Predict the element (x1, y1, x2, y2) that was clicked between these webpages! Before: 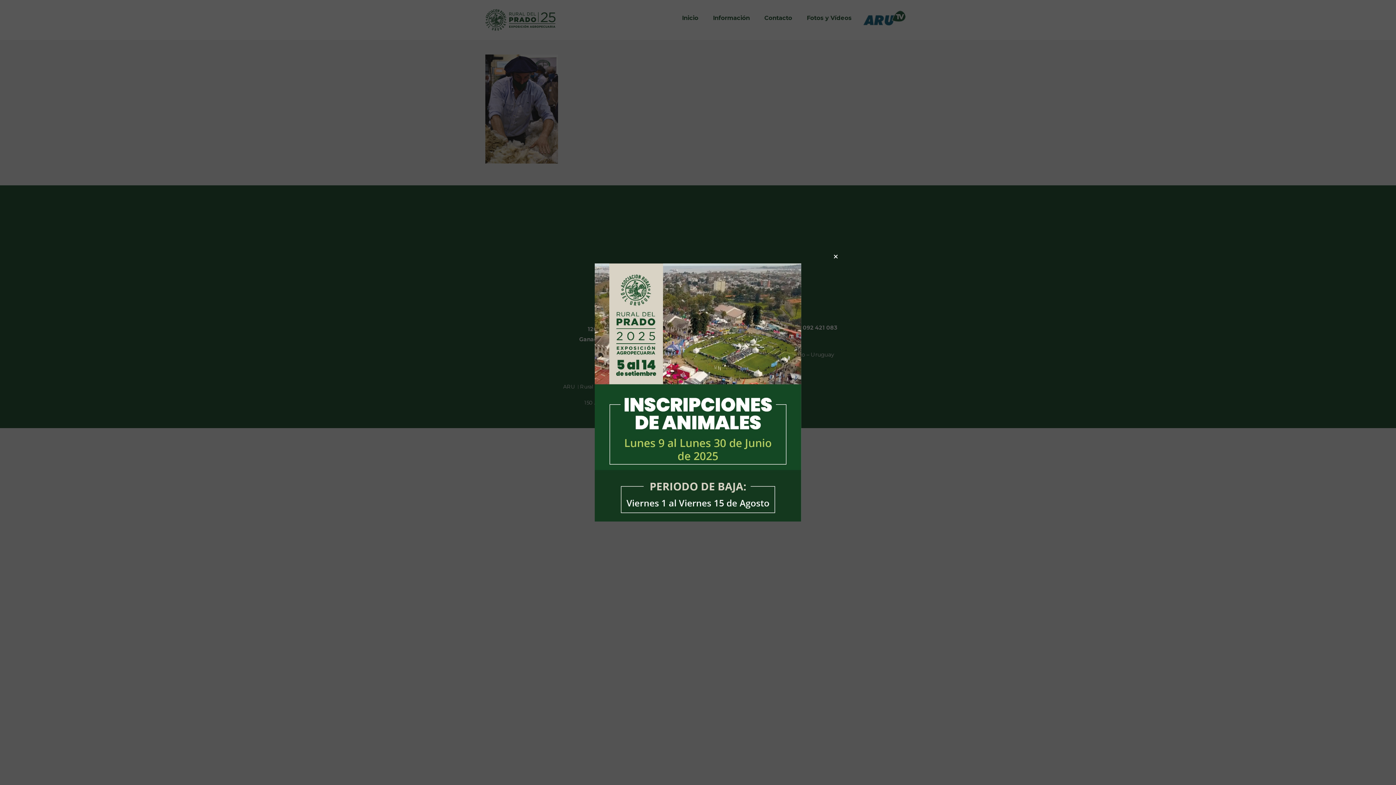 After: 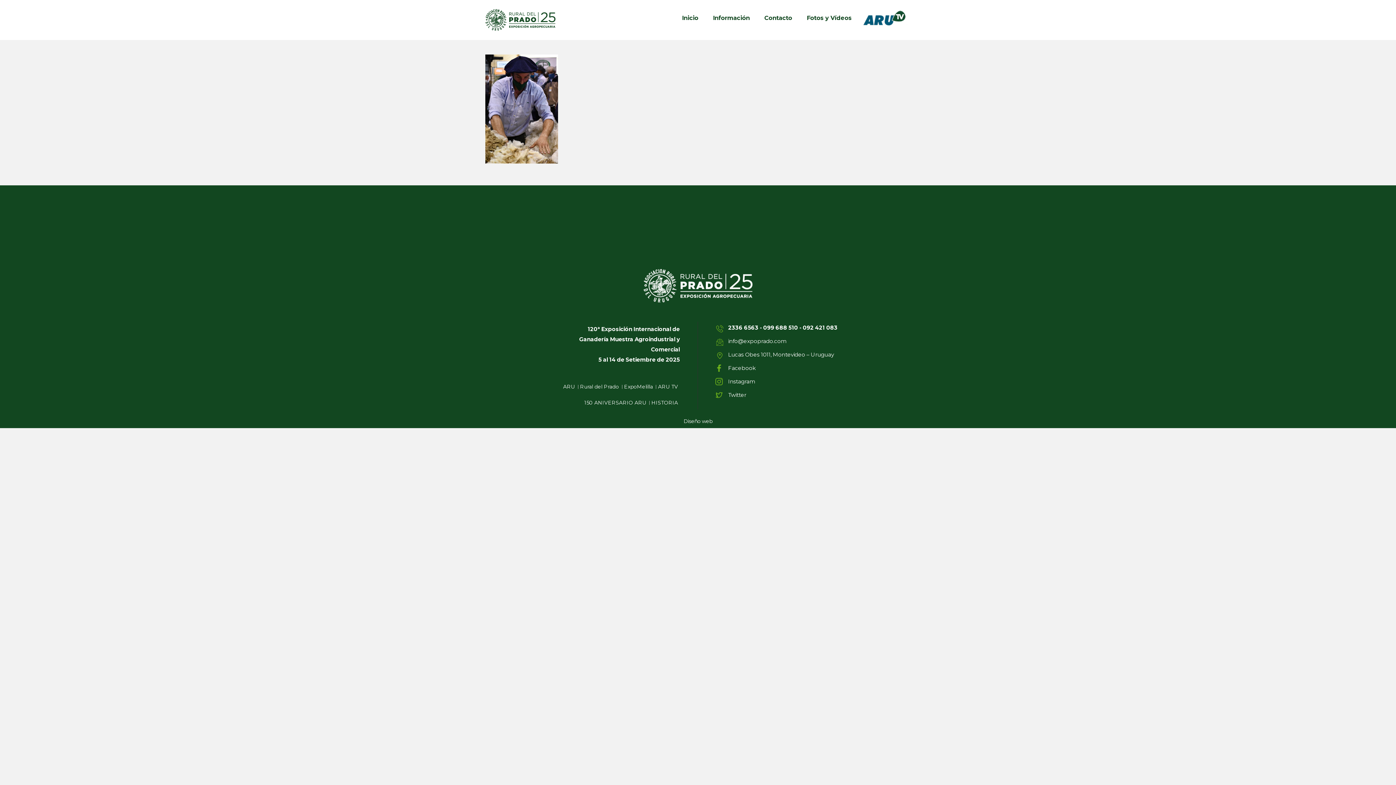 Action: bbox: (832, 253, 839, 259)